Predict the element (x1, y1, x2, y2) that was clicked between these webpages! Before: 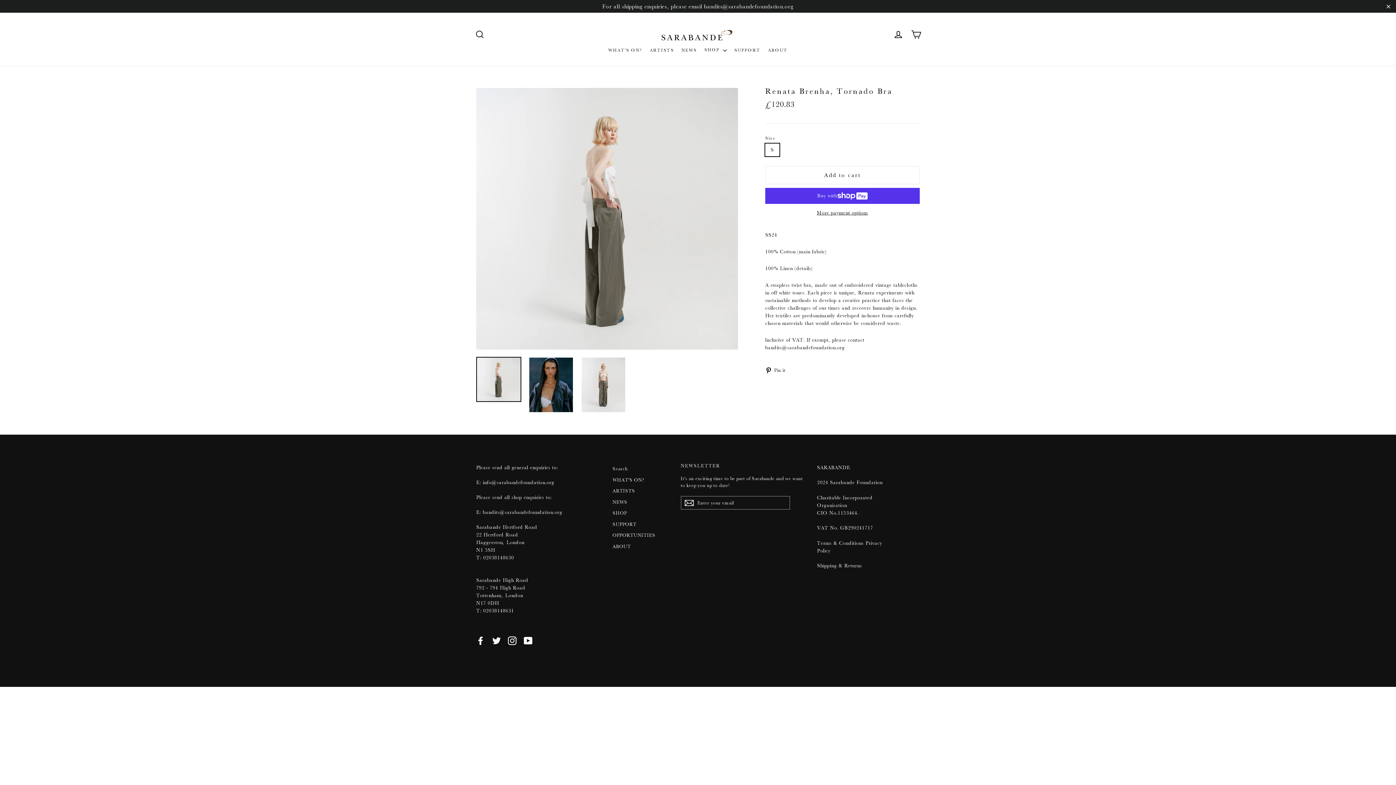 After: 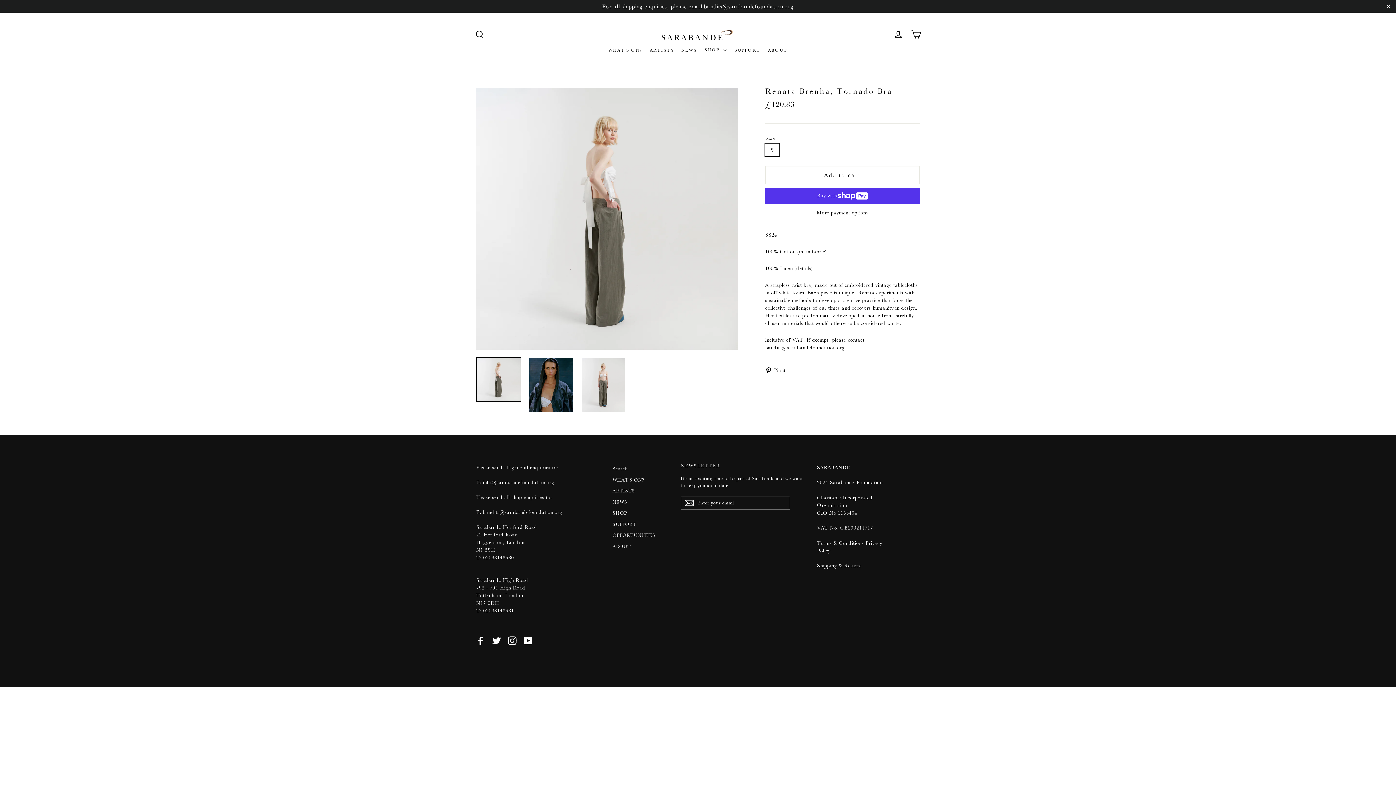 Action: bbox: (482, 479, 554, 485) label: info@sarabandefoundation.org